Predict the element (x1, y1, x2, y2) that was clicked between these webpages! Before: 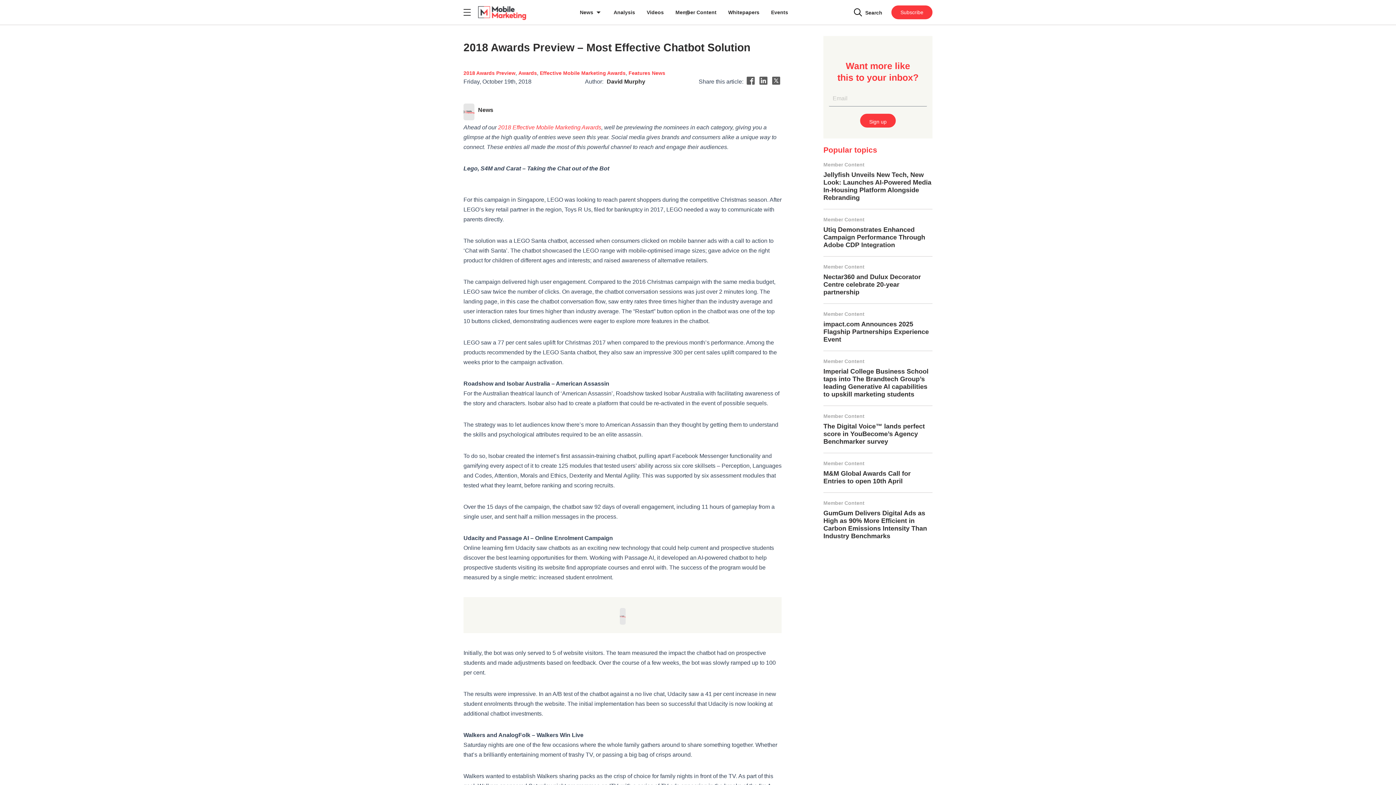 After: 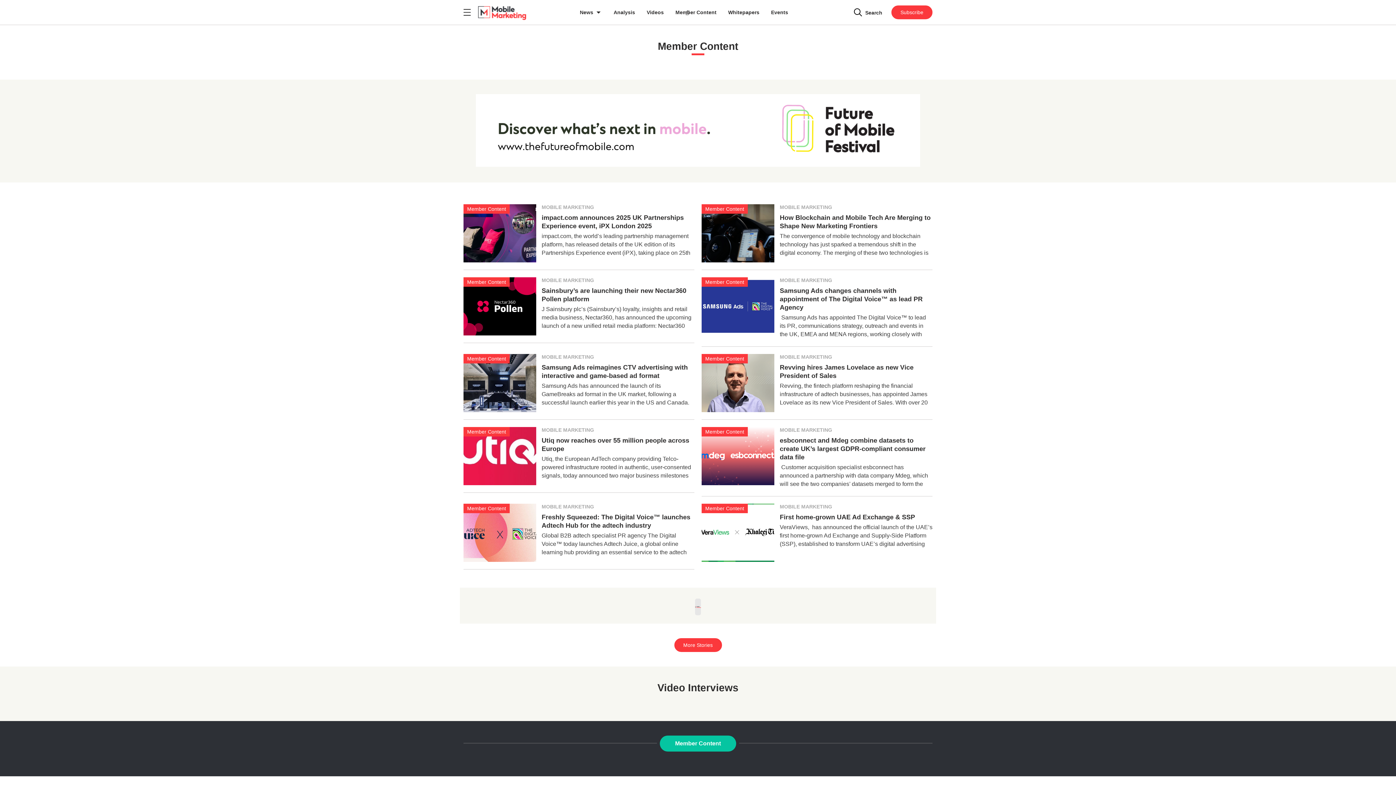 Action: bbox: (823, 161, 864, 167) label: Member Content